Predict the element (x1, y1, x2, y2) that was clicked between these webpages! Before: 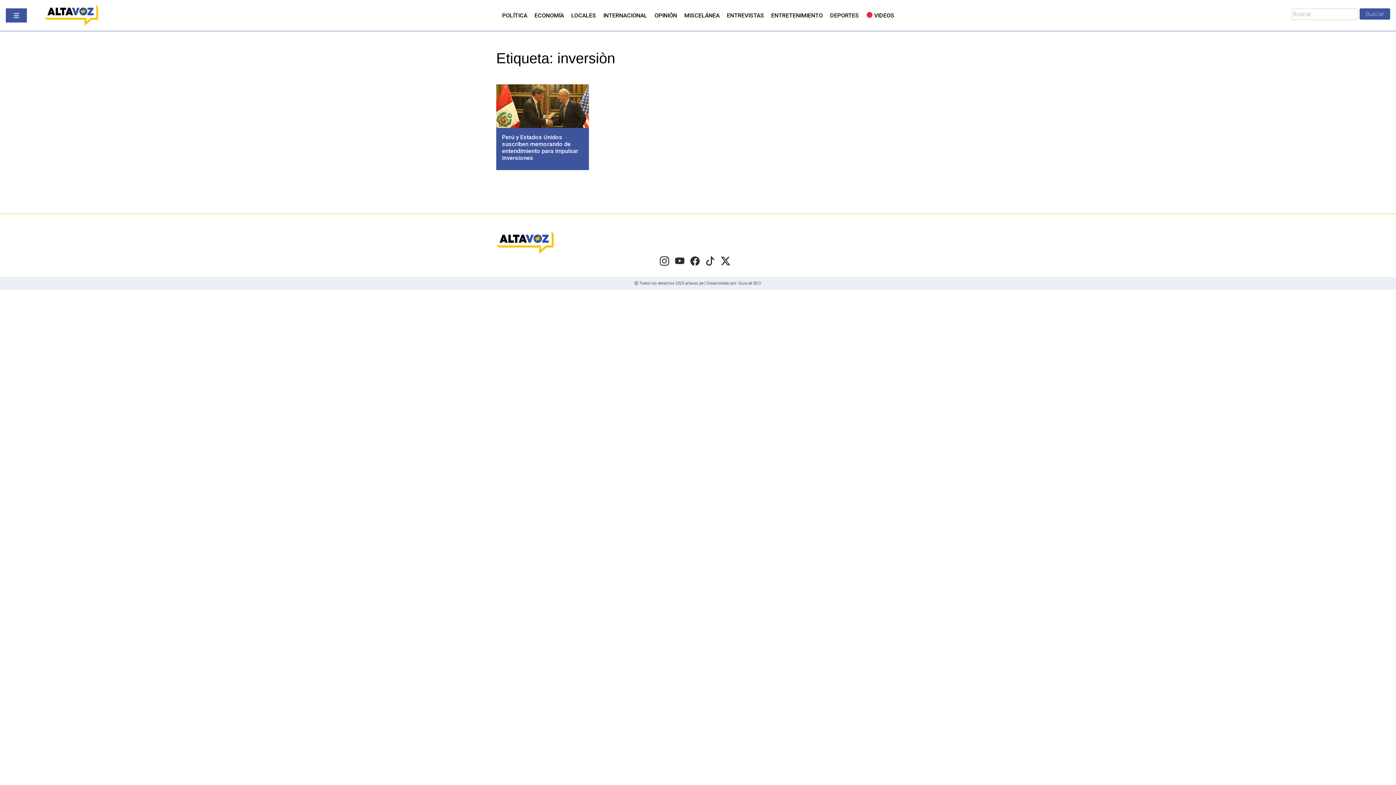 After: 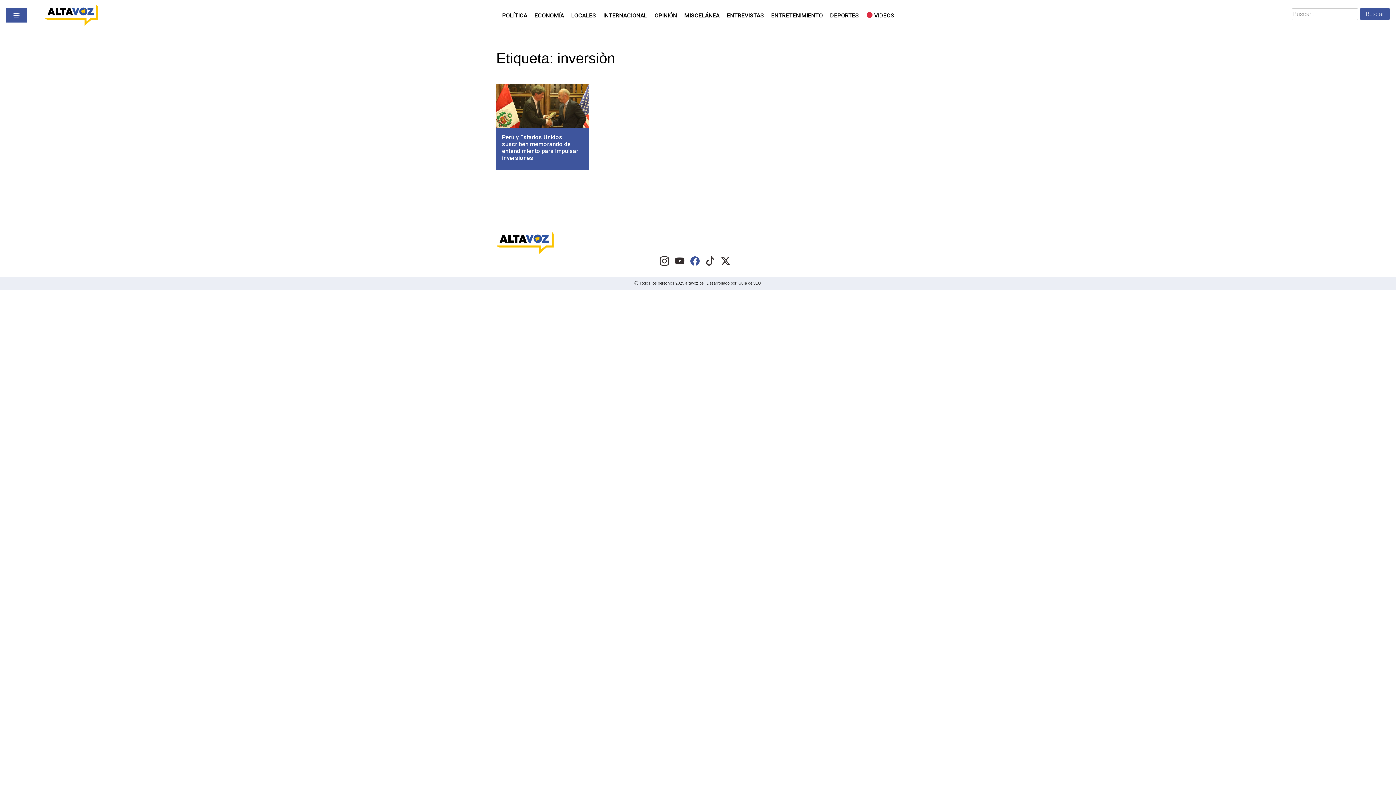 Action: bbox: (690, 254, 705, 268)